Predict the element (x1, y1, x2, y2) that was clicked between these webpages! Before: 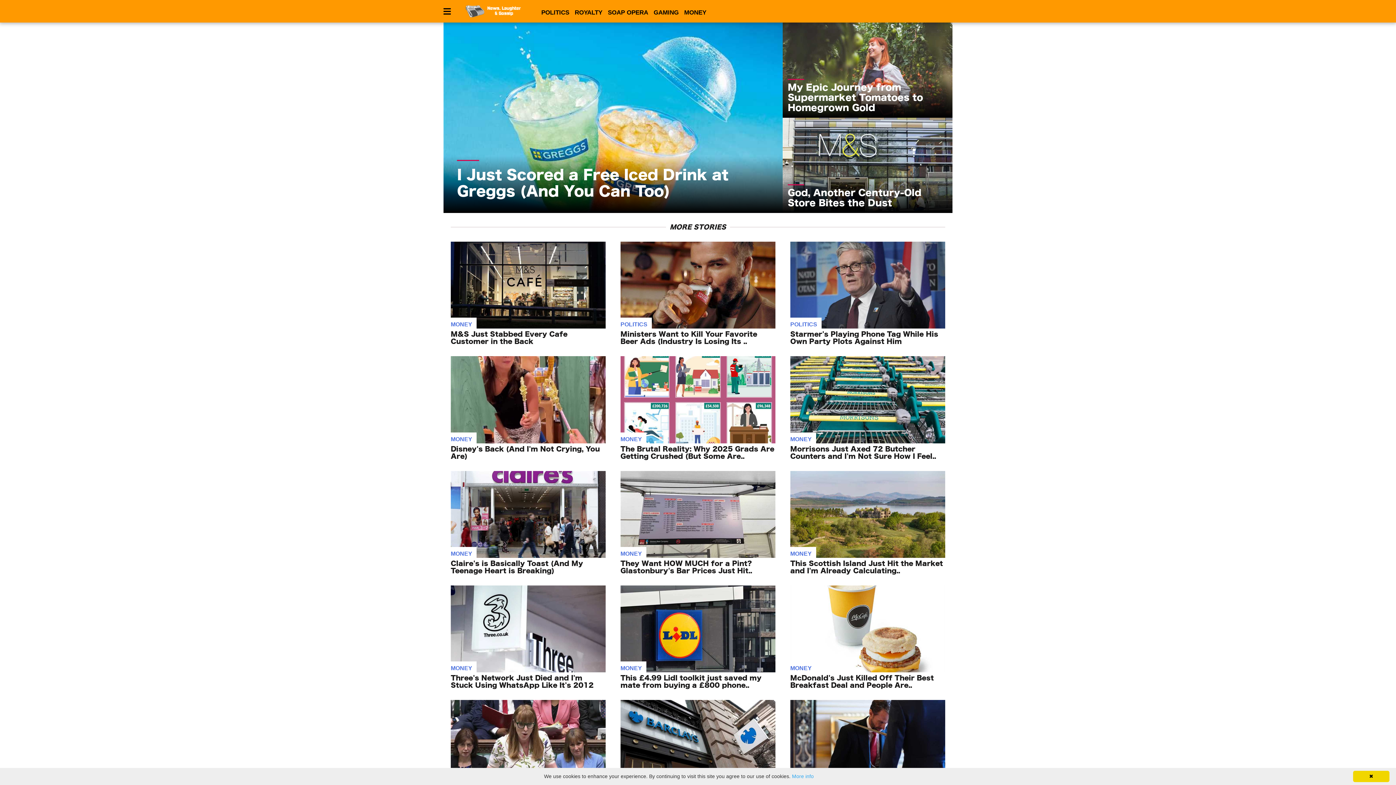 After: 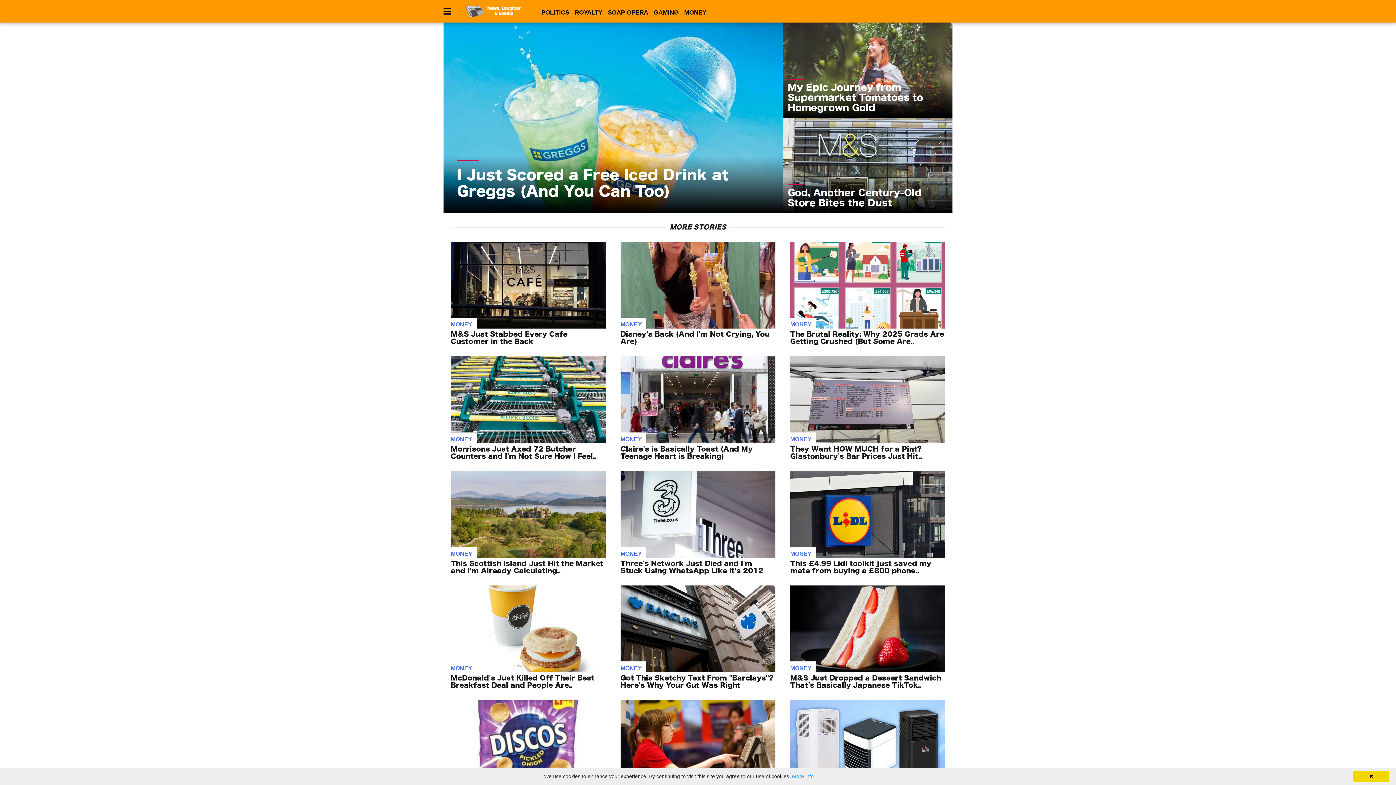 Action: bbox: (450, 550, 472, 557) label: MONEY